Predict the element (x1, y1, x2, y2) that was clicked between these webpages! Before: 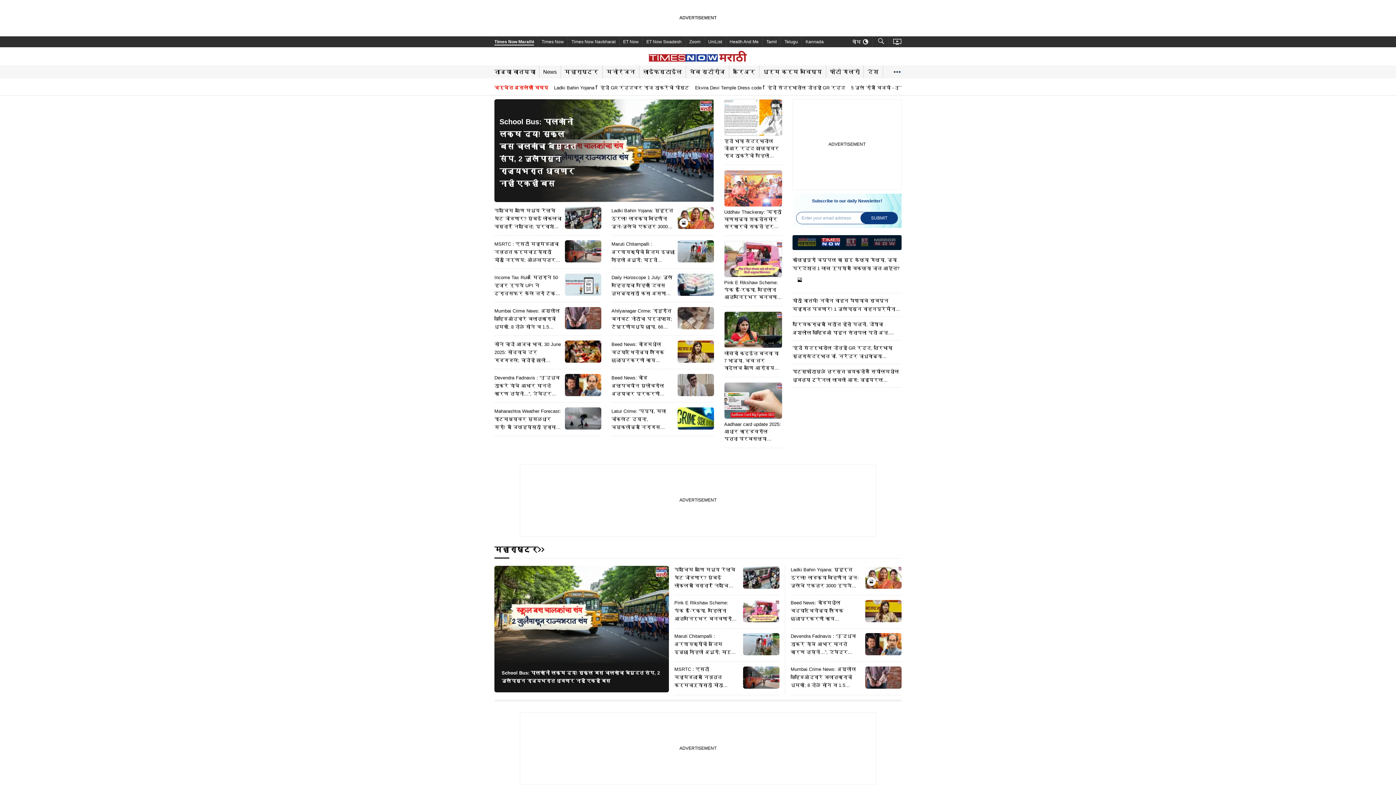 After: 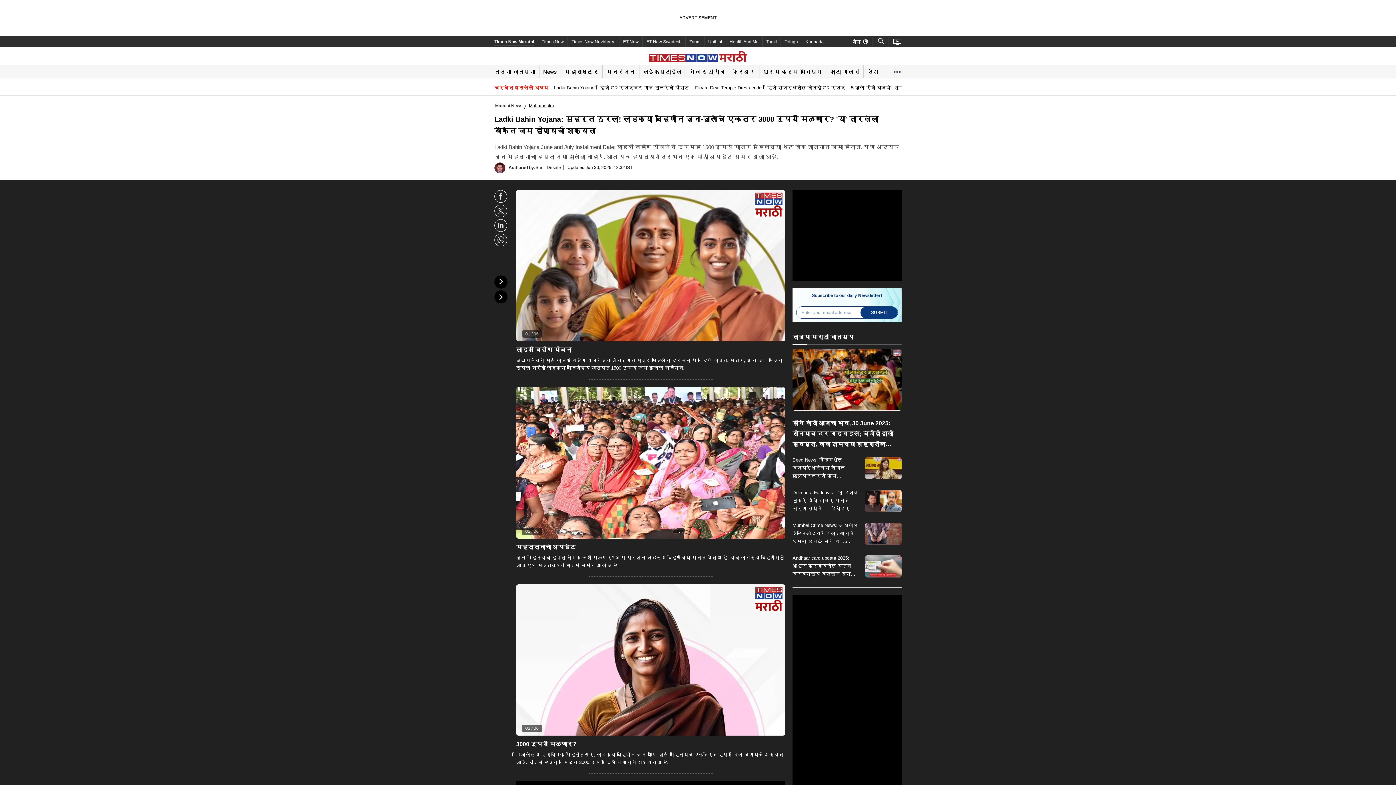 Action: label: Ladki Bahin Yojana: मुहूर्त ठरला! लाडक्या बहिणींना जून-जुलैचे एकत्र 3000 रुपये मिळणार? 'या' तारखेला बँकेत जमा होण्याची शक्यता bbox: (790, 566, 901, 591)